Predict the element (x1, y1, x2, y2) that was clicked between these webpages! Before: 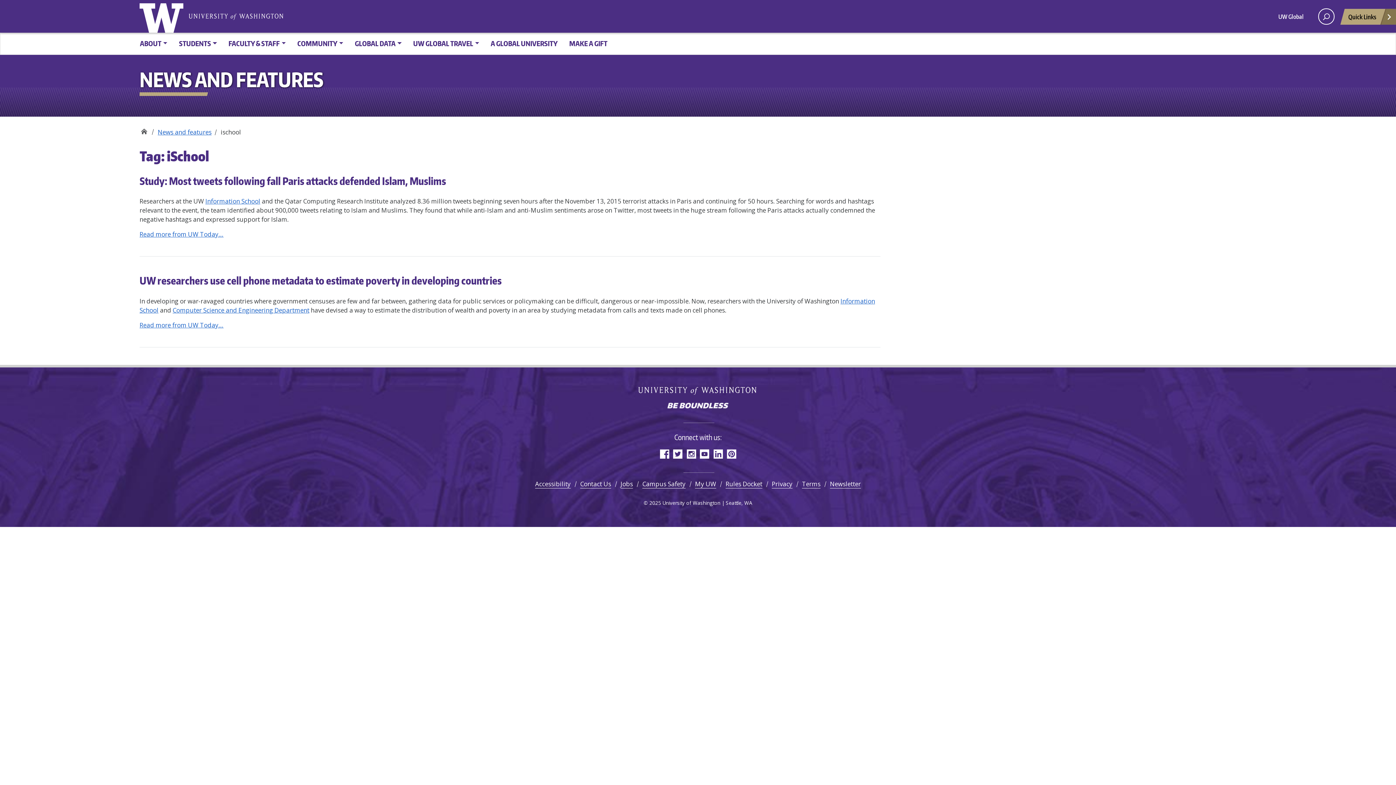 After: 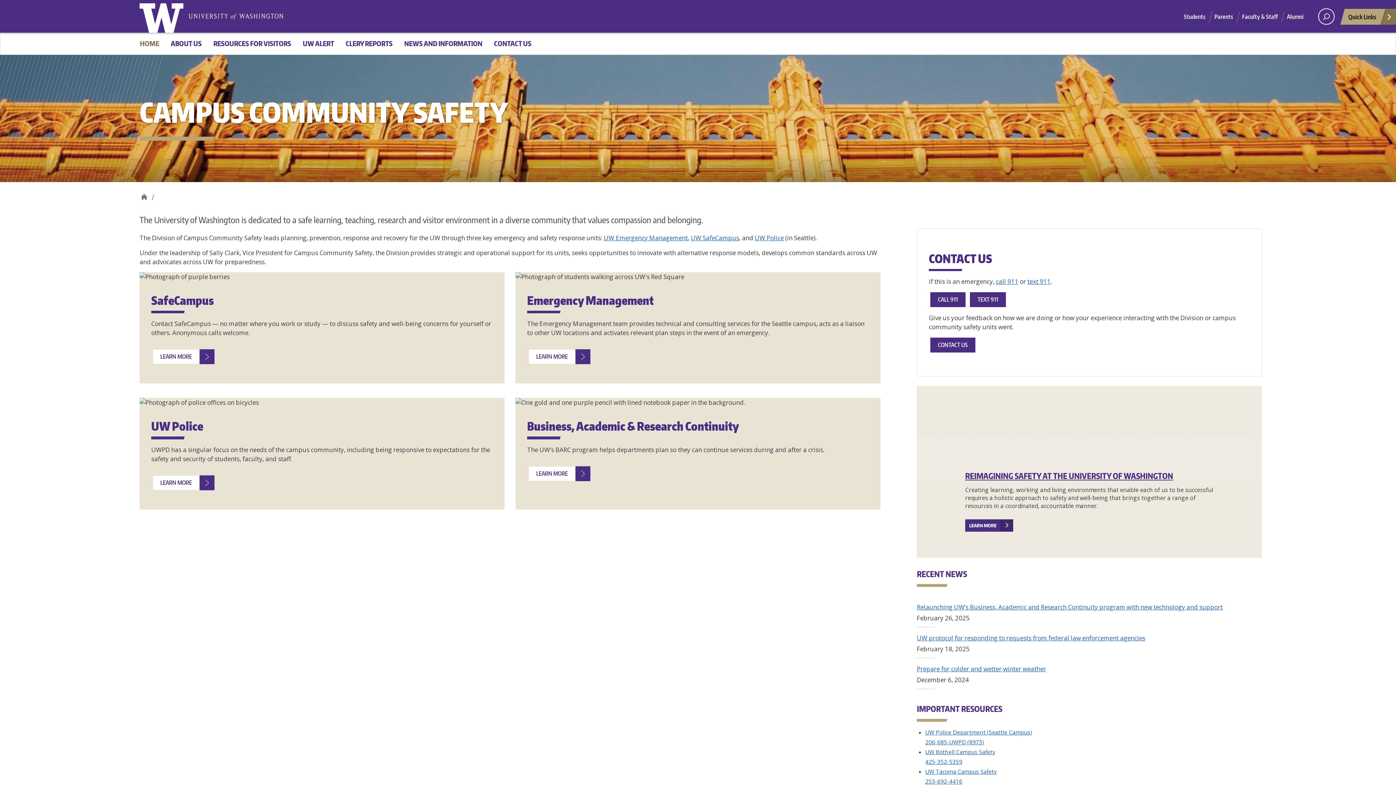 Action: label: Campus Safety bbox: (642, 479, 685, 488)